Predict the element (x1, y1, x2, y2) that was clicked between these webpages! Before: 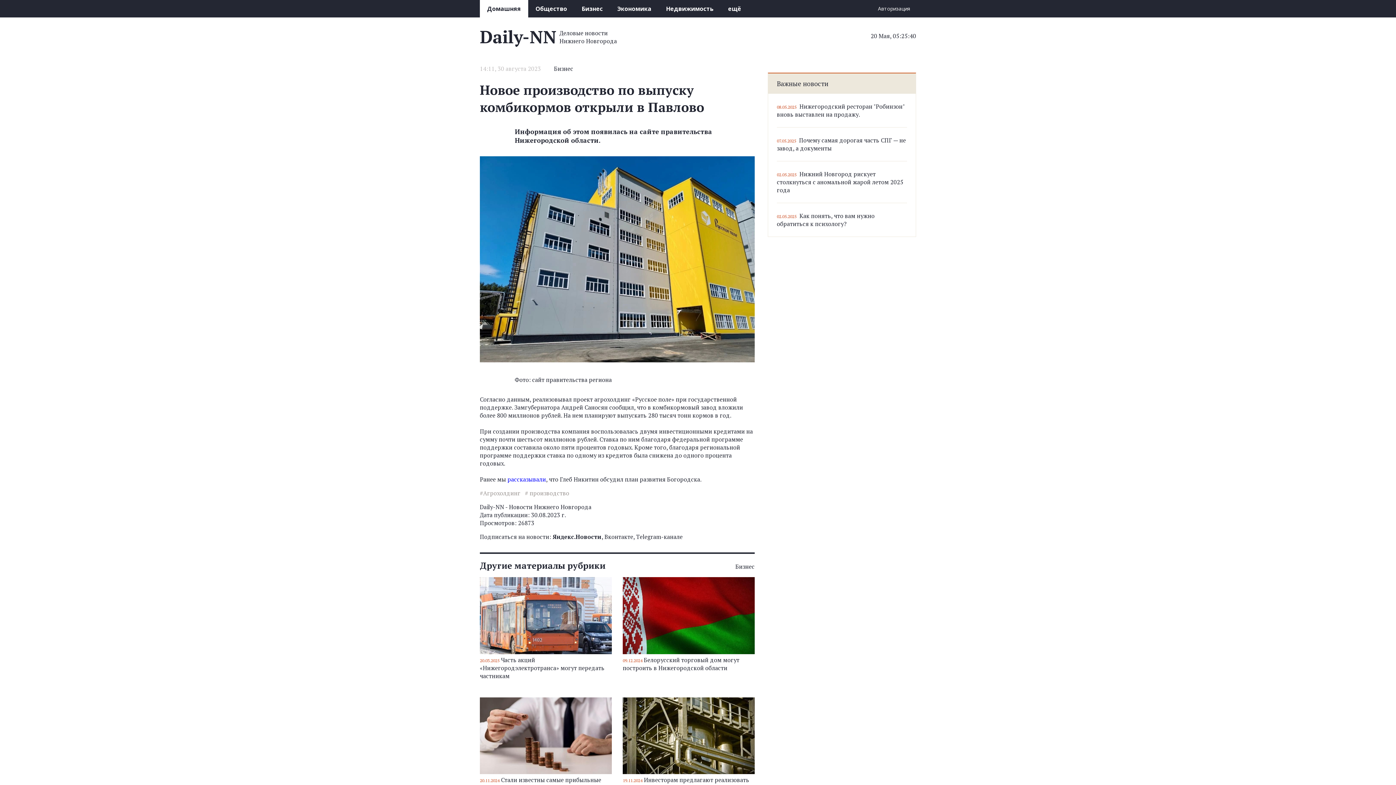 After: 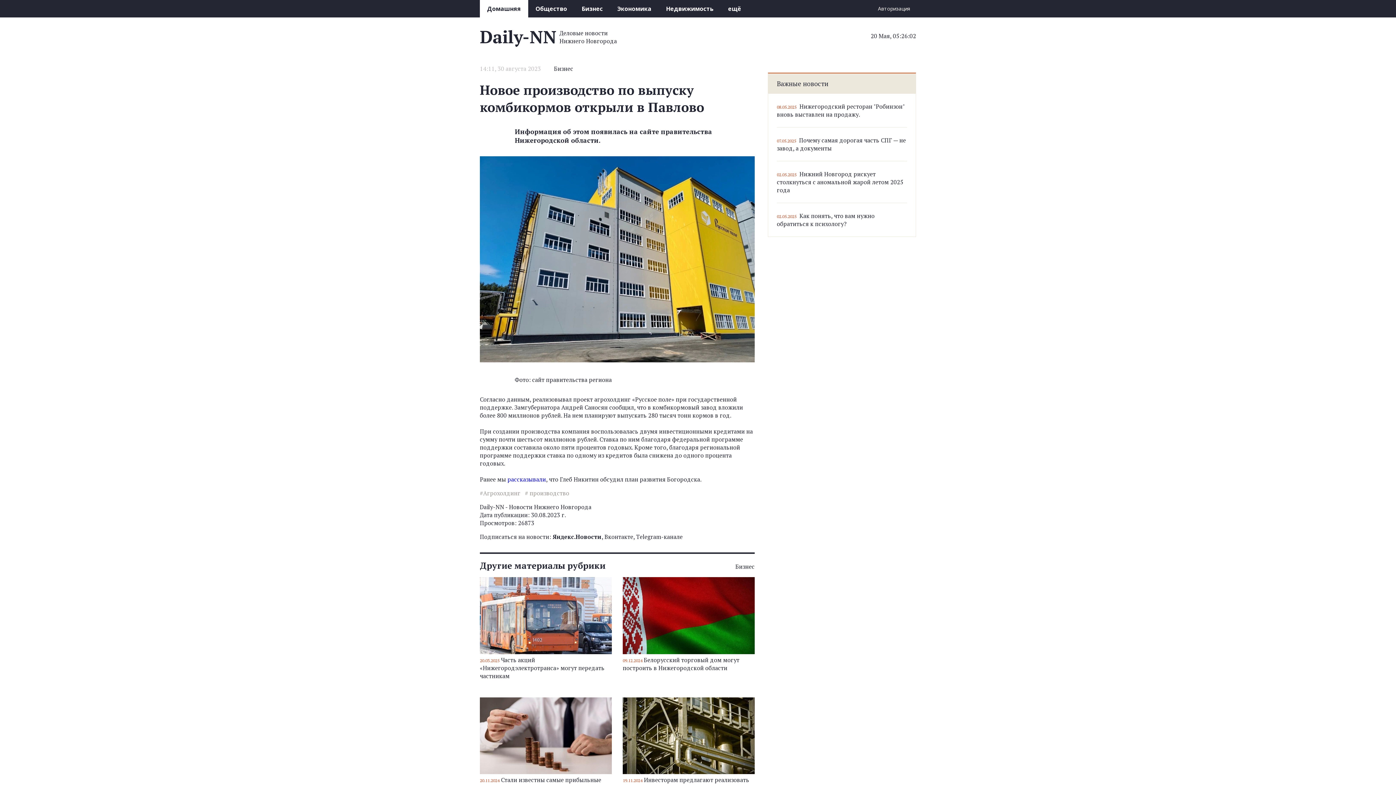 Action: bbox: (552, 533, 601, 541) label: Яндекс.Новости